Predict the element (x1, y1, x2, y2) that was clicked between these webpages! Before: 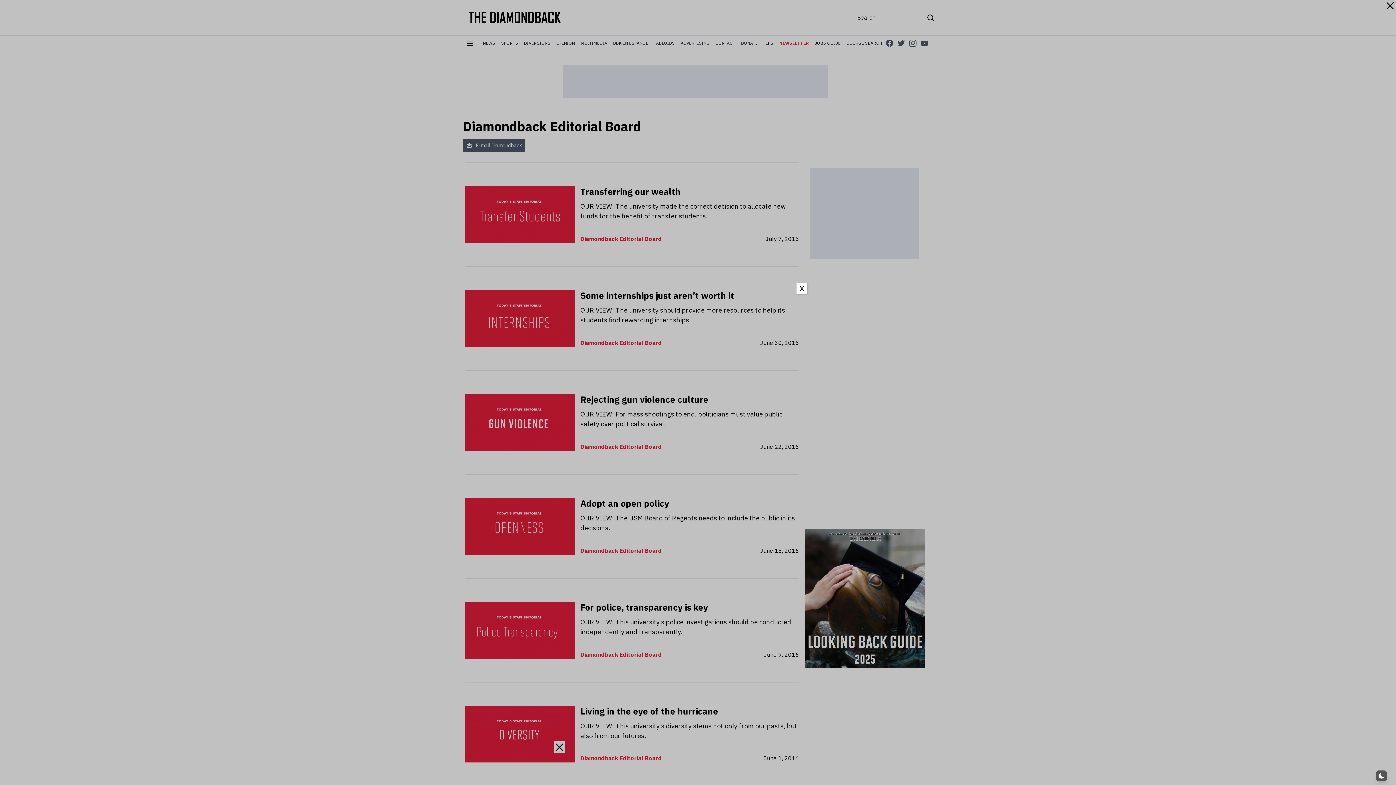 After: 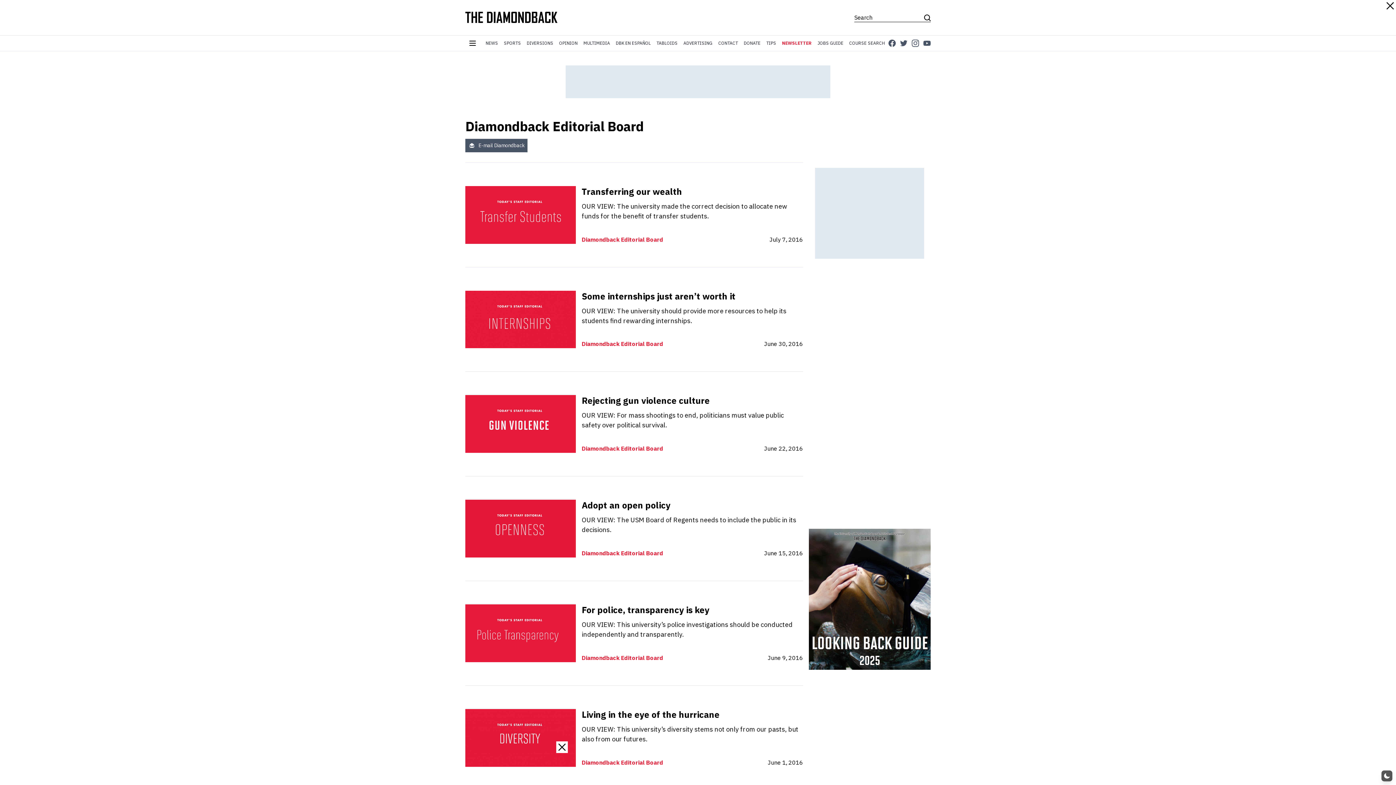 Action: bbox: (796, 283, 807, 294) label: Close